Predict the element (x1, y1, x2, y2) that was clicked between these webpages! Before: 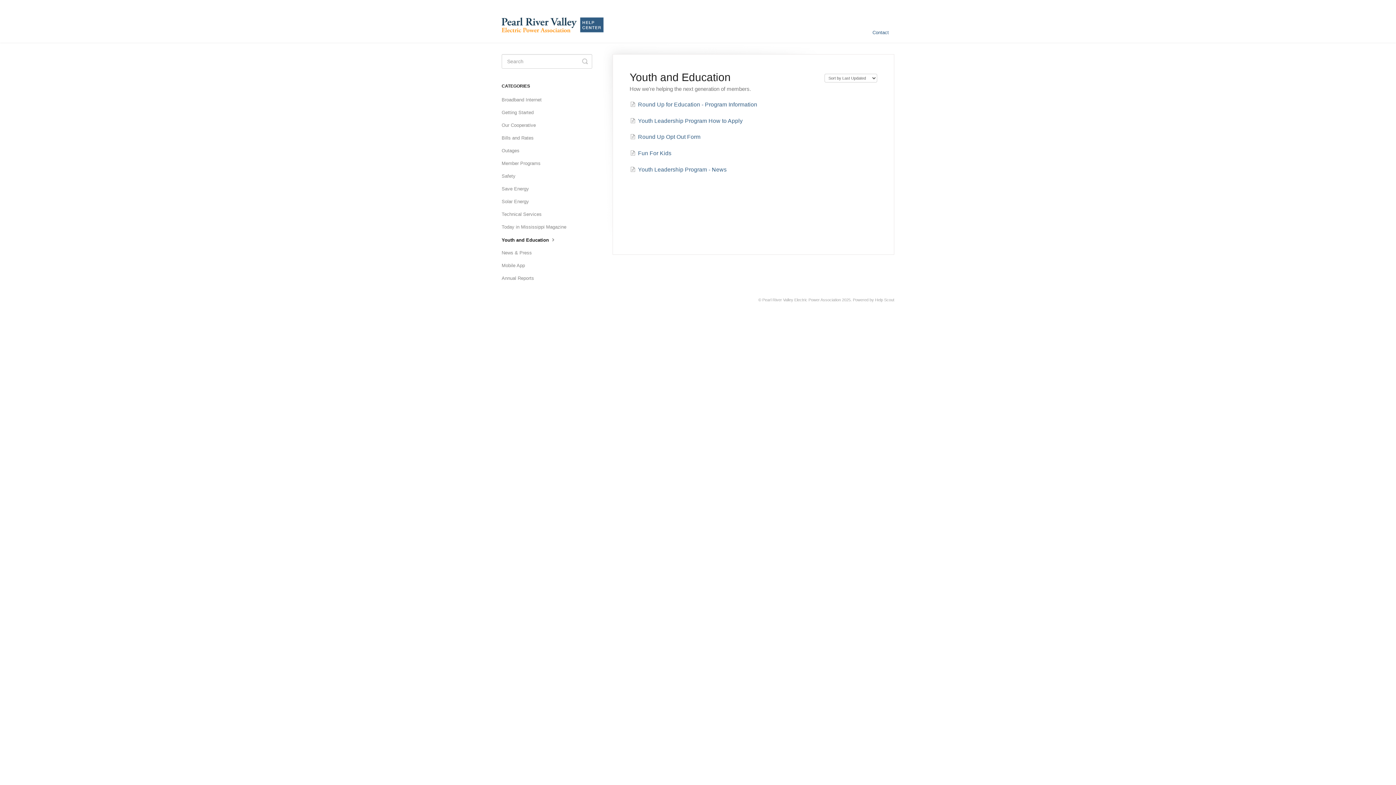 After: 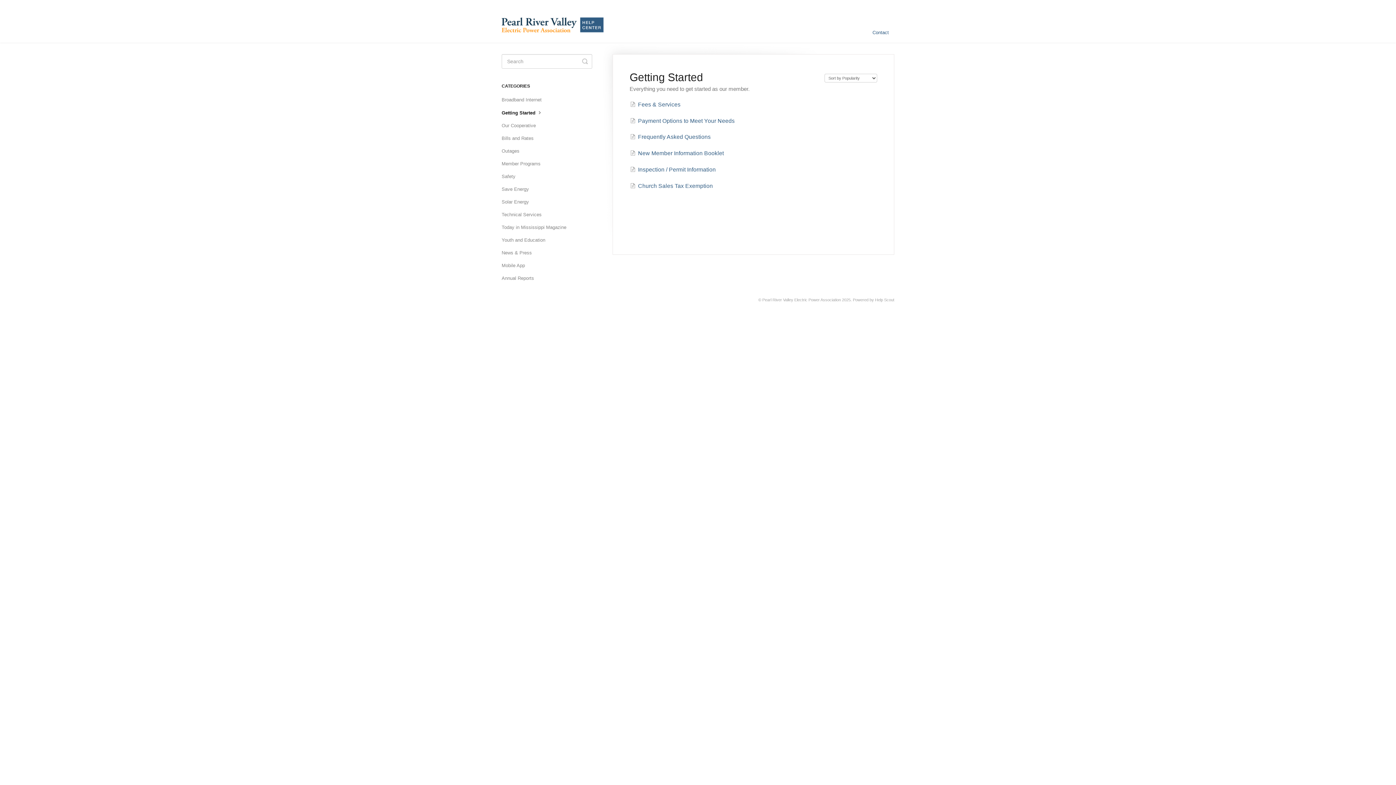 Action: bbox: (501, 106, 539, 118) label: Getting Started